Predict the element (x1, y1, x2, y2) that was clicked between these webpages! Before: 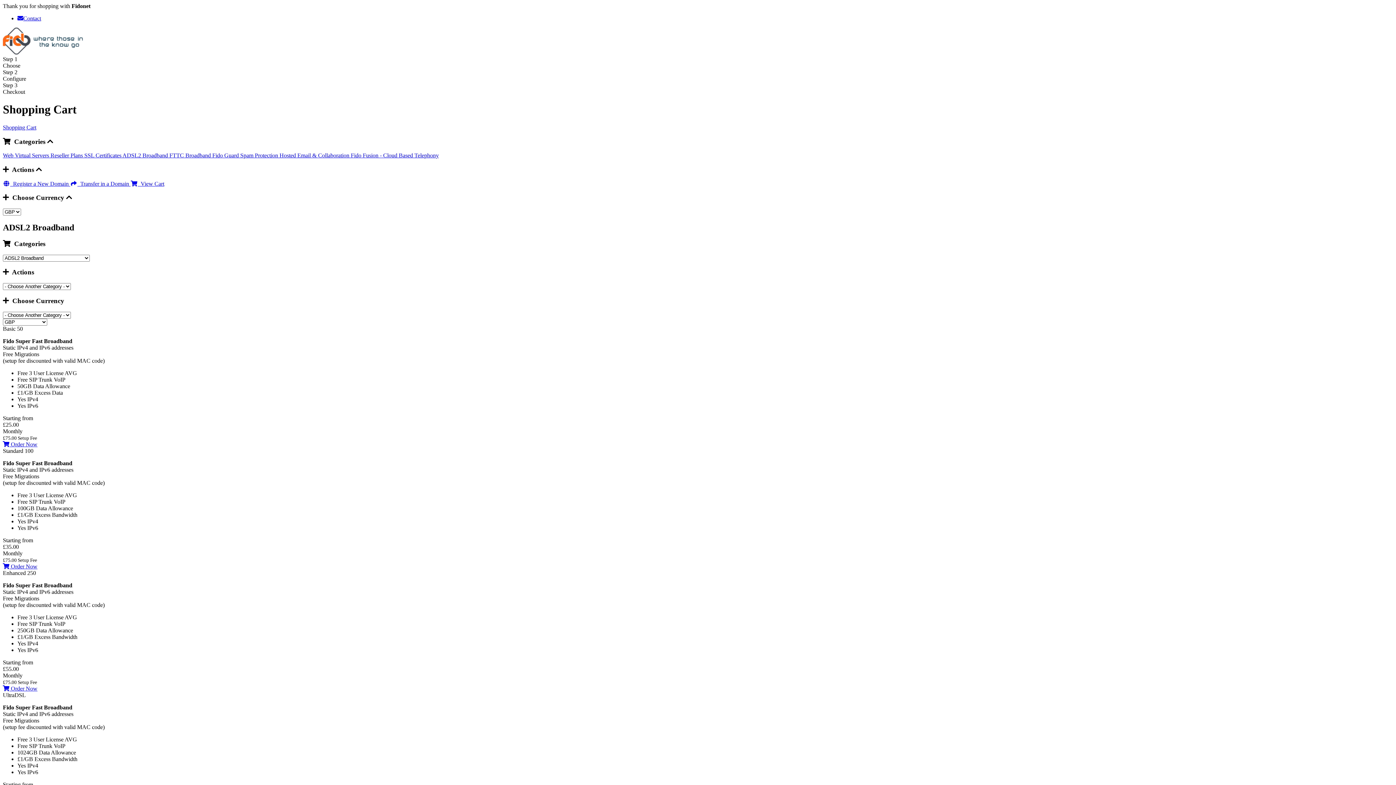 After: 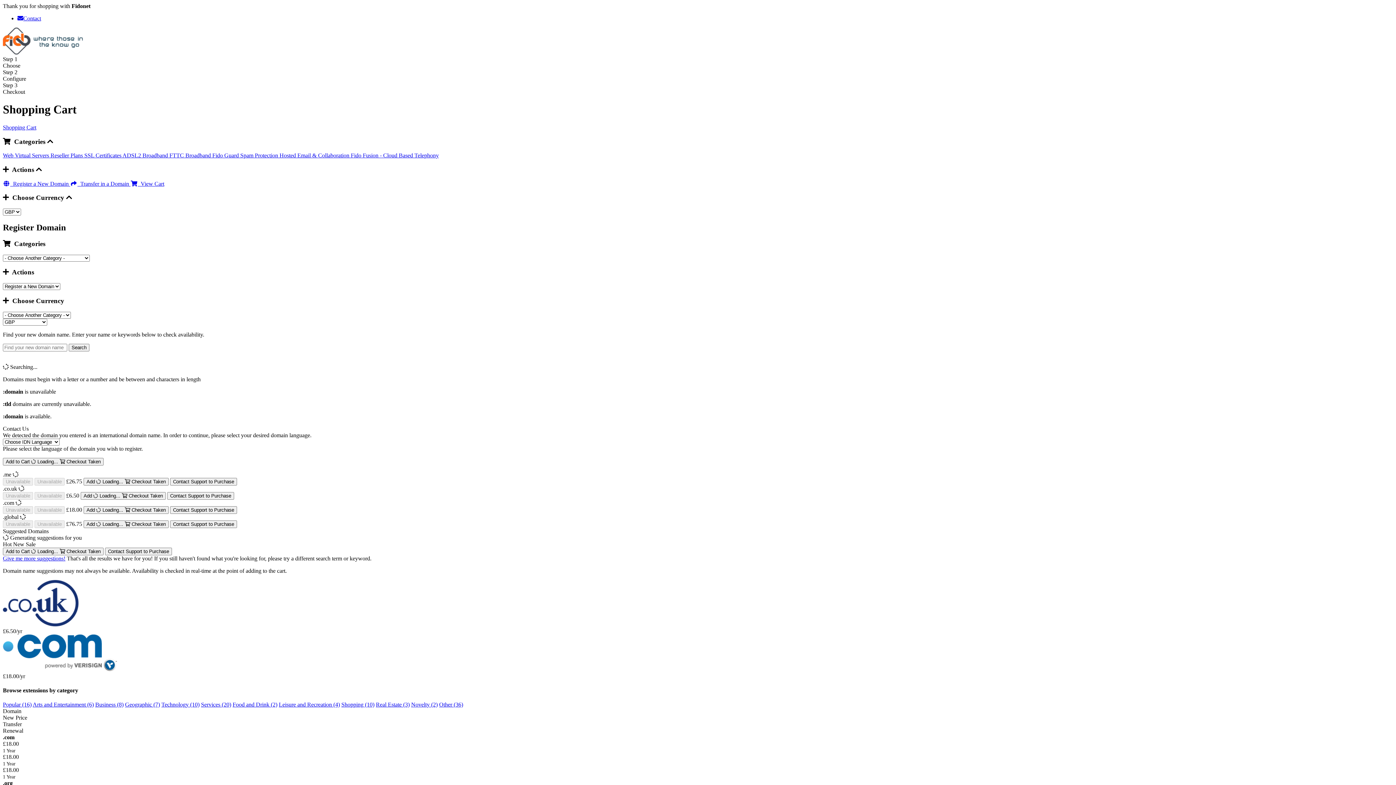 Action: label:   Register a New Domain  bbox: (2, 180, 70, 186)